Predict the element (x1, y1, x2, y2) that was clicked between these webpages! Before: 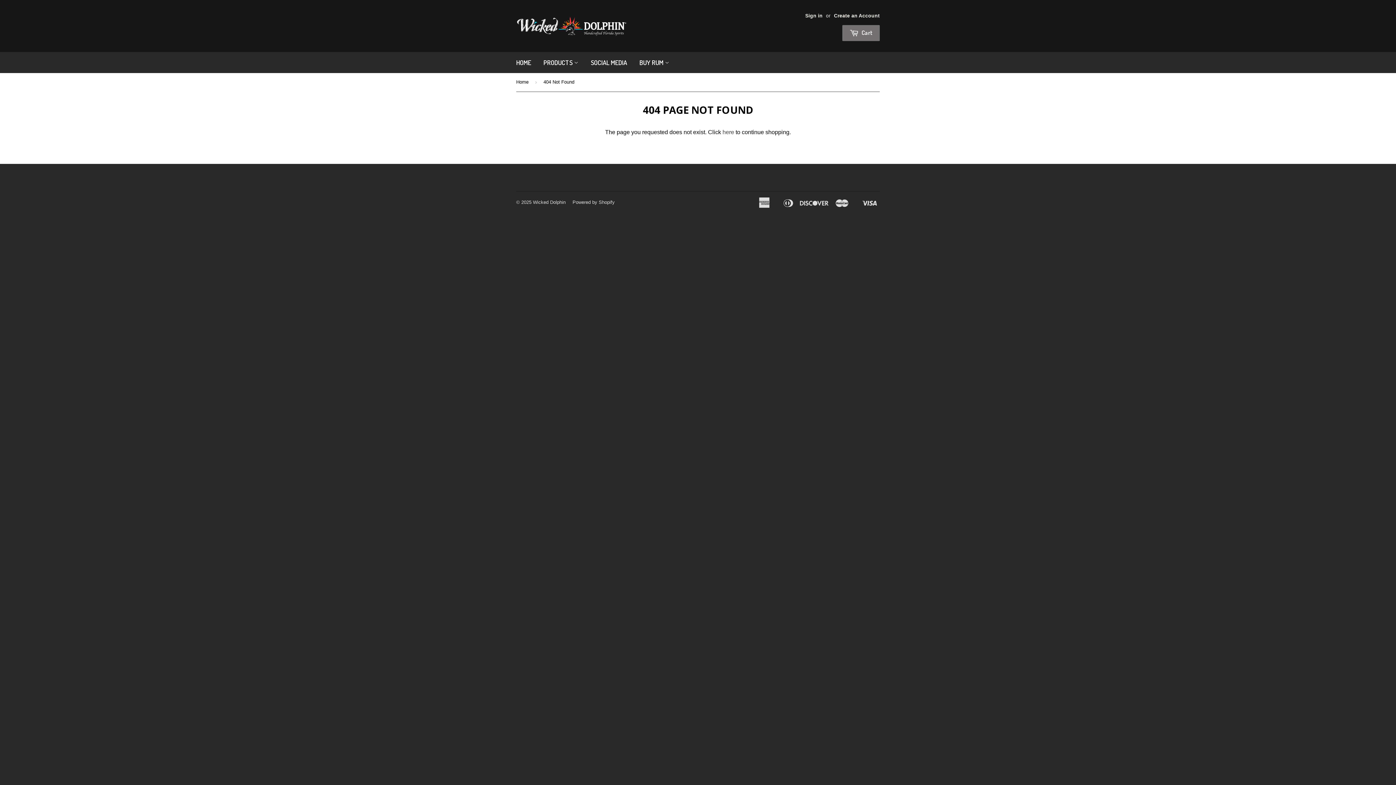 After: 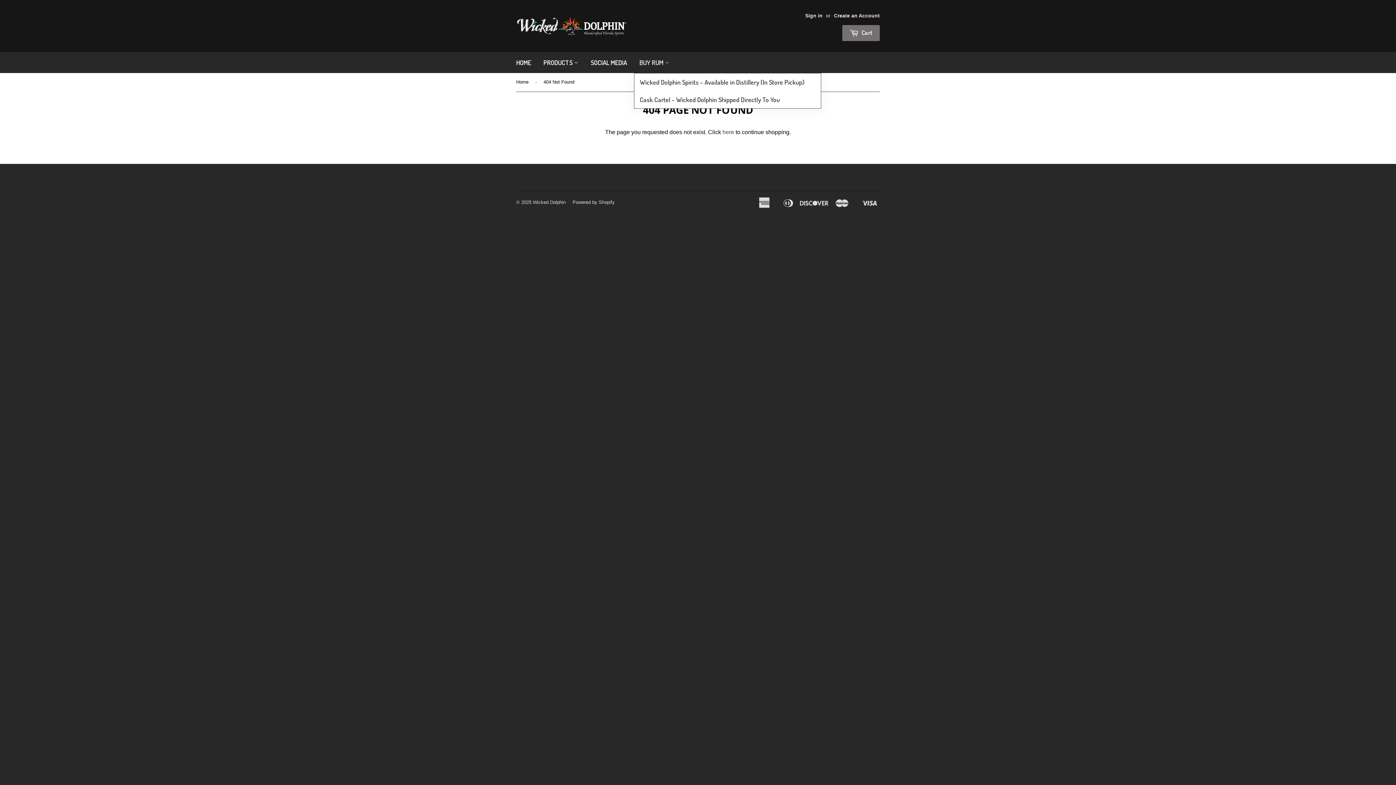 Action: label: BUY RUM  bbox: (634, 52, 674, 73)